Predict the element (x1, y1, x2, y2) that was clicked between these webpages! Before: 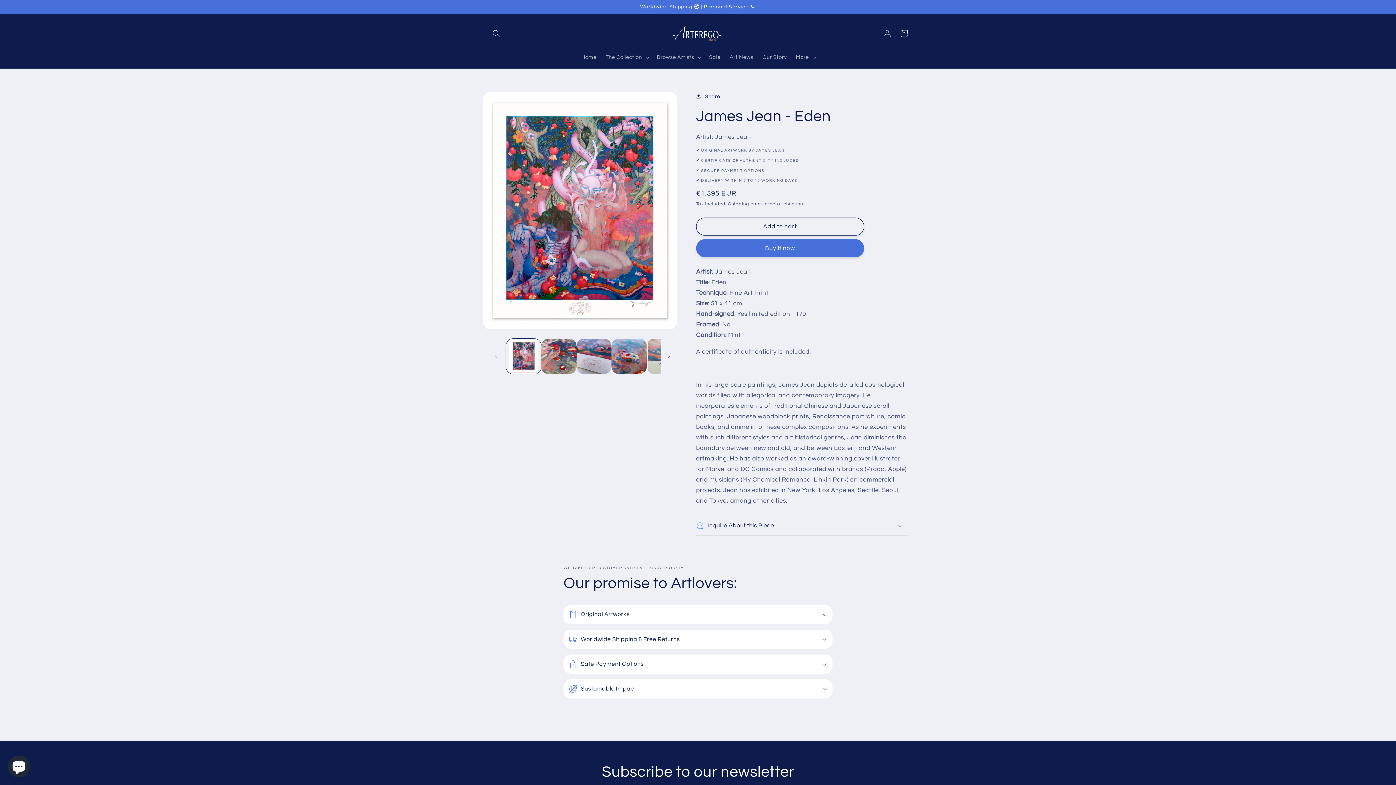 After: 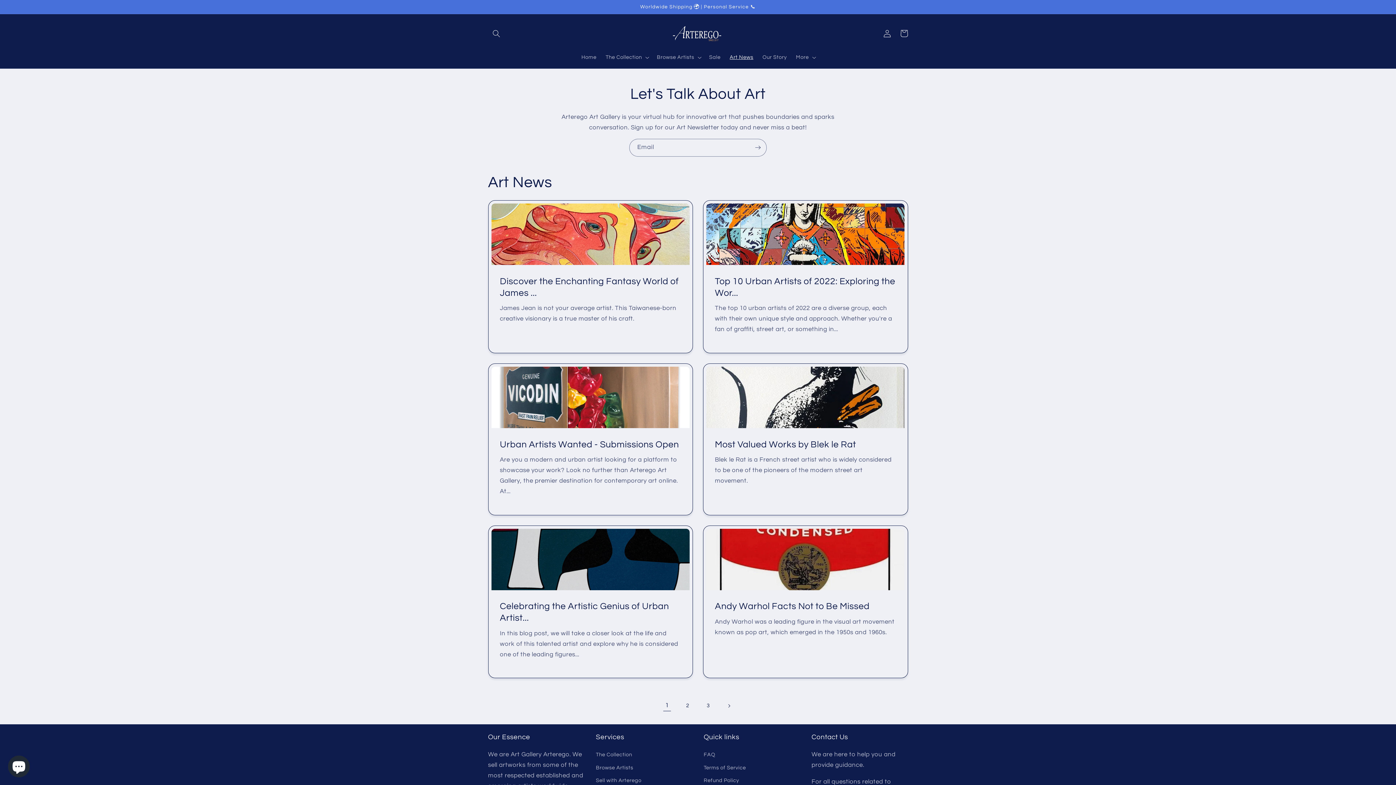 Action: bbox: (725, 49, 758, 65) label: Art News